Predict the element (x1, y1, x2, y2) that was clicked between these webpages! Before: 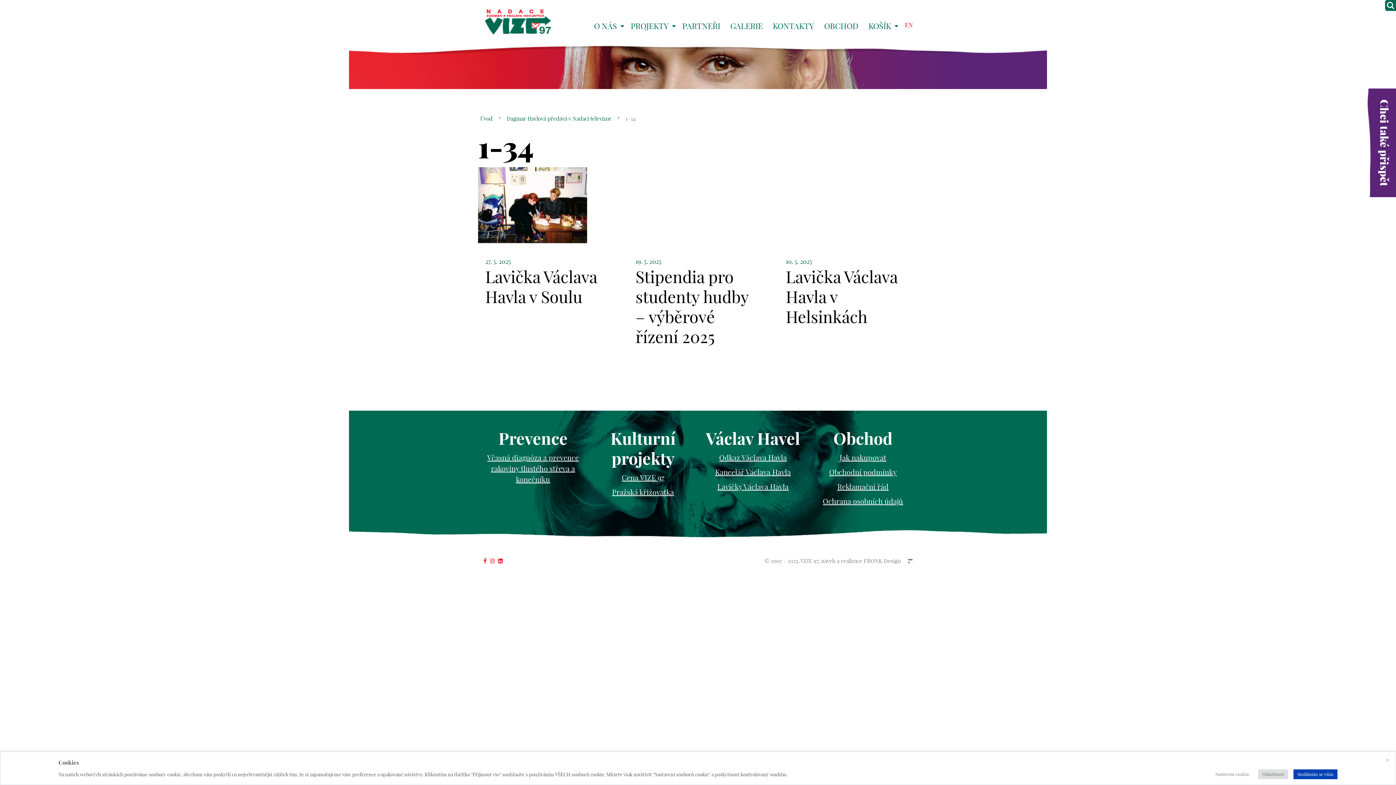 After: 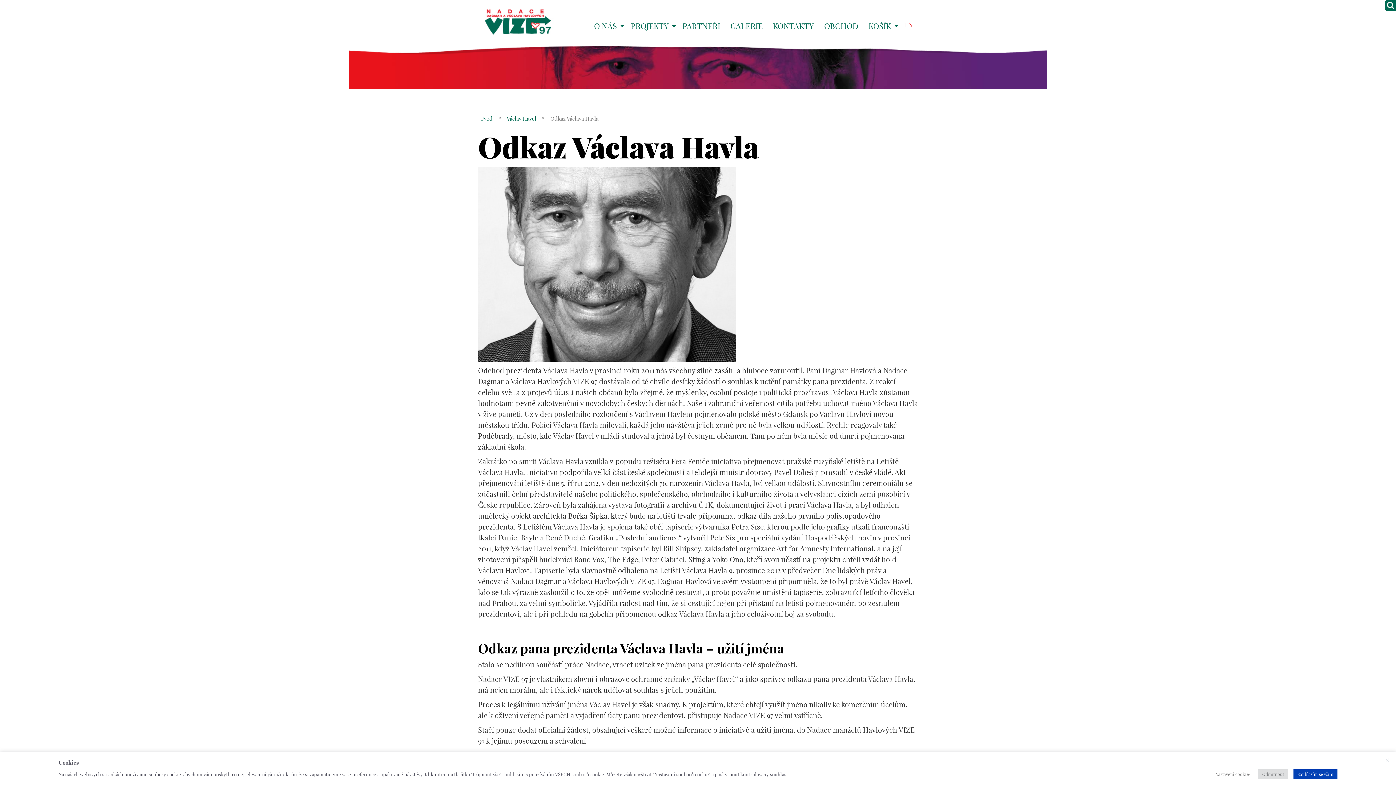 Action: label: Odkaz Václava Havla bbox: (719, 453, 787, 462)